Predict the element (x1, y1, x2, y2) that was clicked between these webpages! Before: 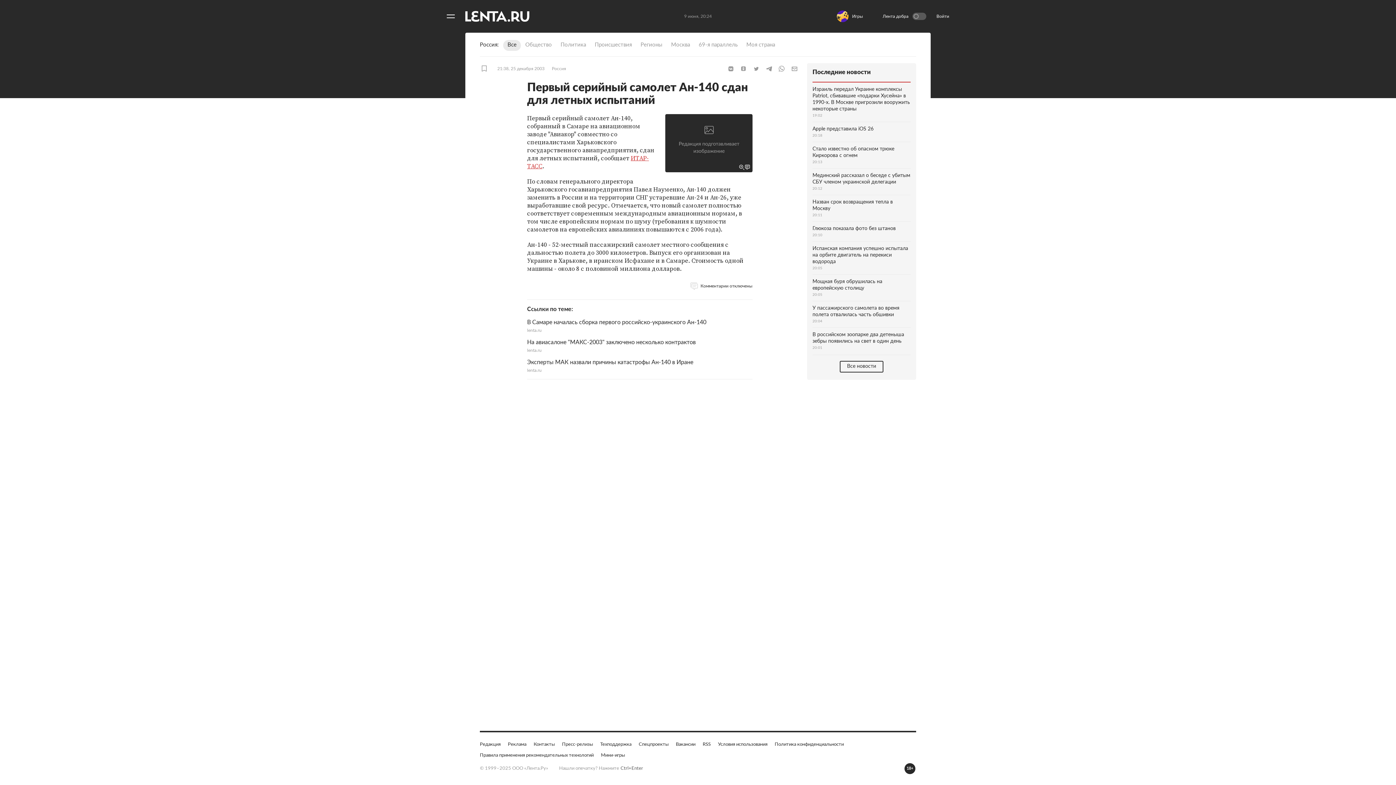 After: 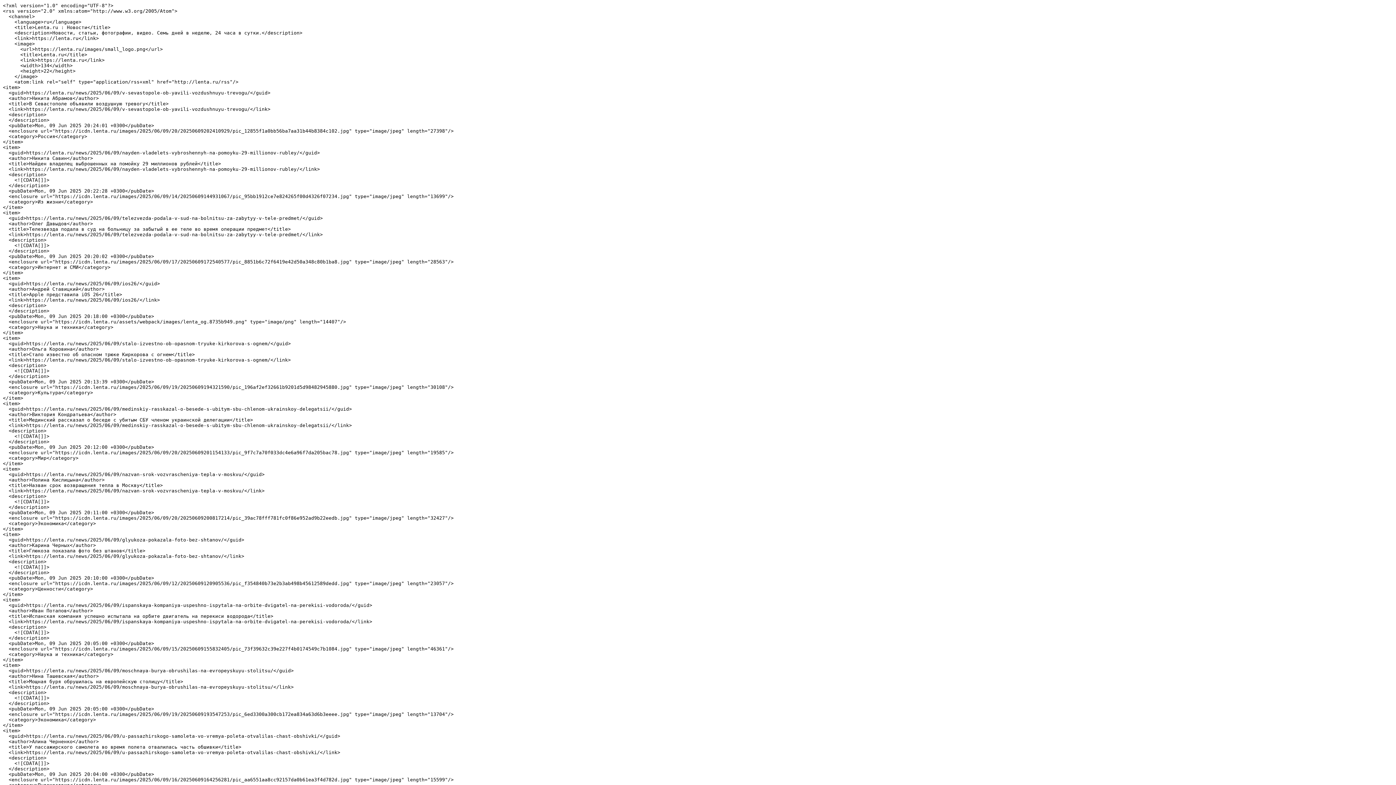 Action: bbox: (702, 741, 710, 748) label: RSS